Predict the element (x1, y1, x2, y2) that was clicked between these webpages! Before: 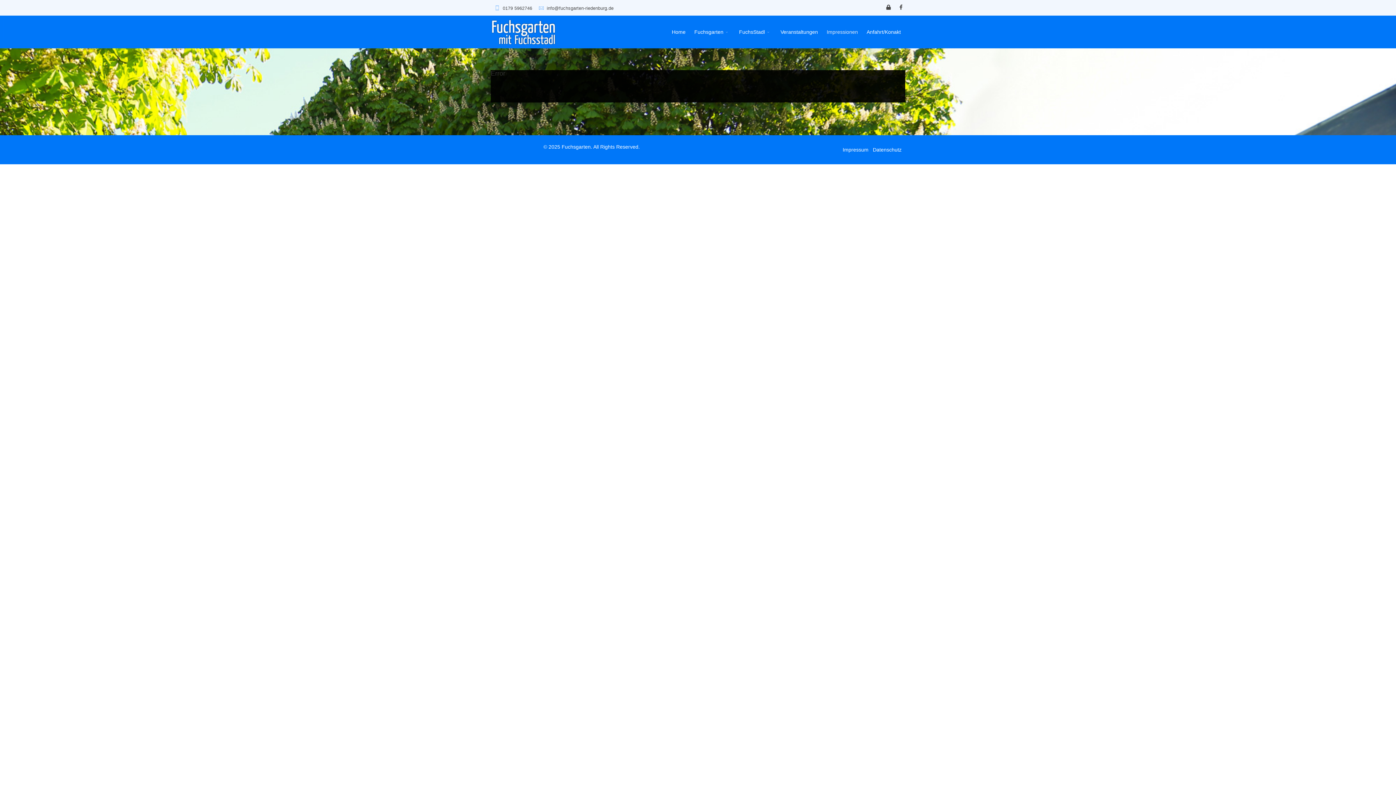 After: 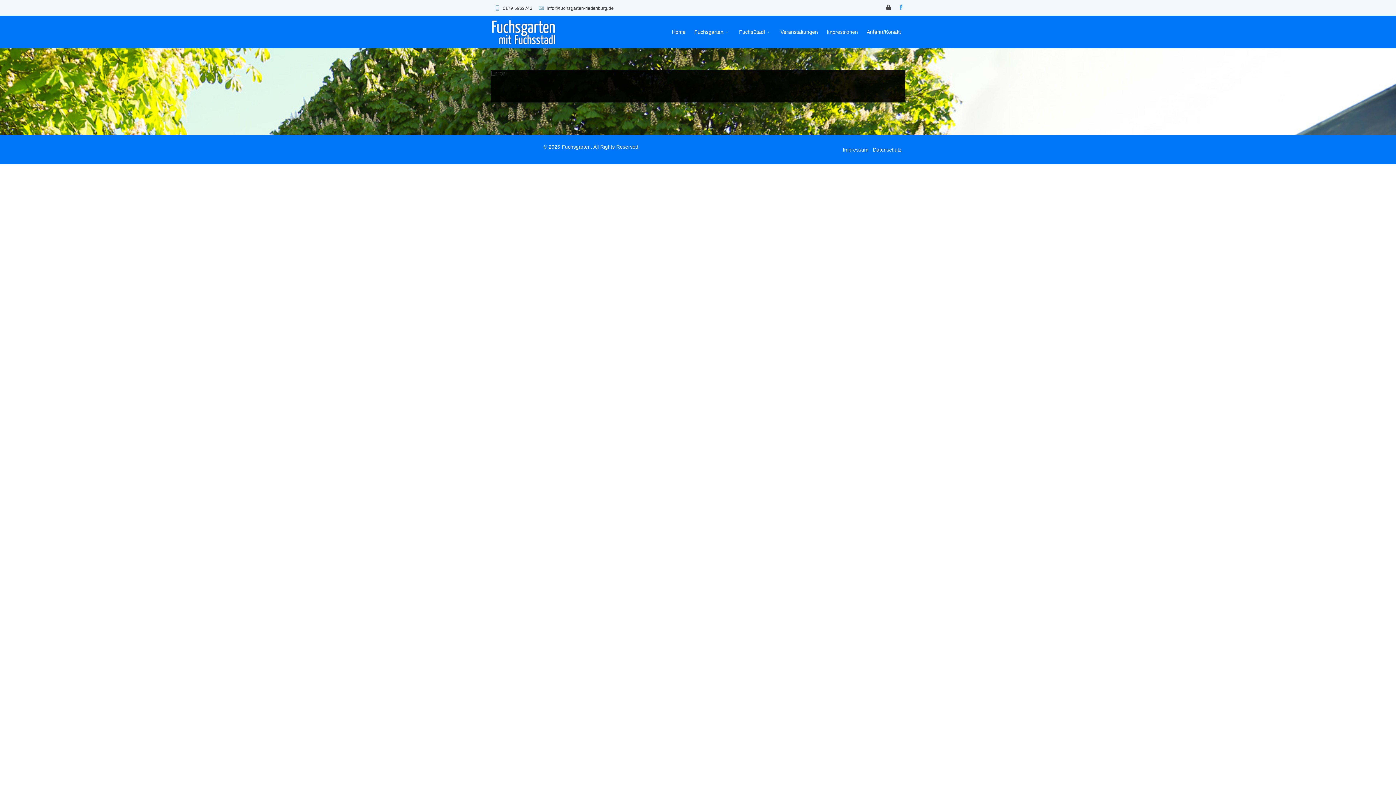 Action: bbox: (899, 4, 902, 10) label: facebook